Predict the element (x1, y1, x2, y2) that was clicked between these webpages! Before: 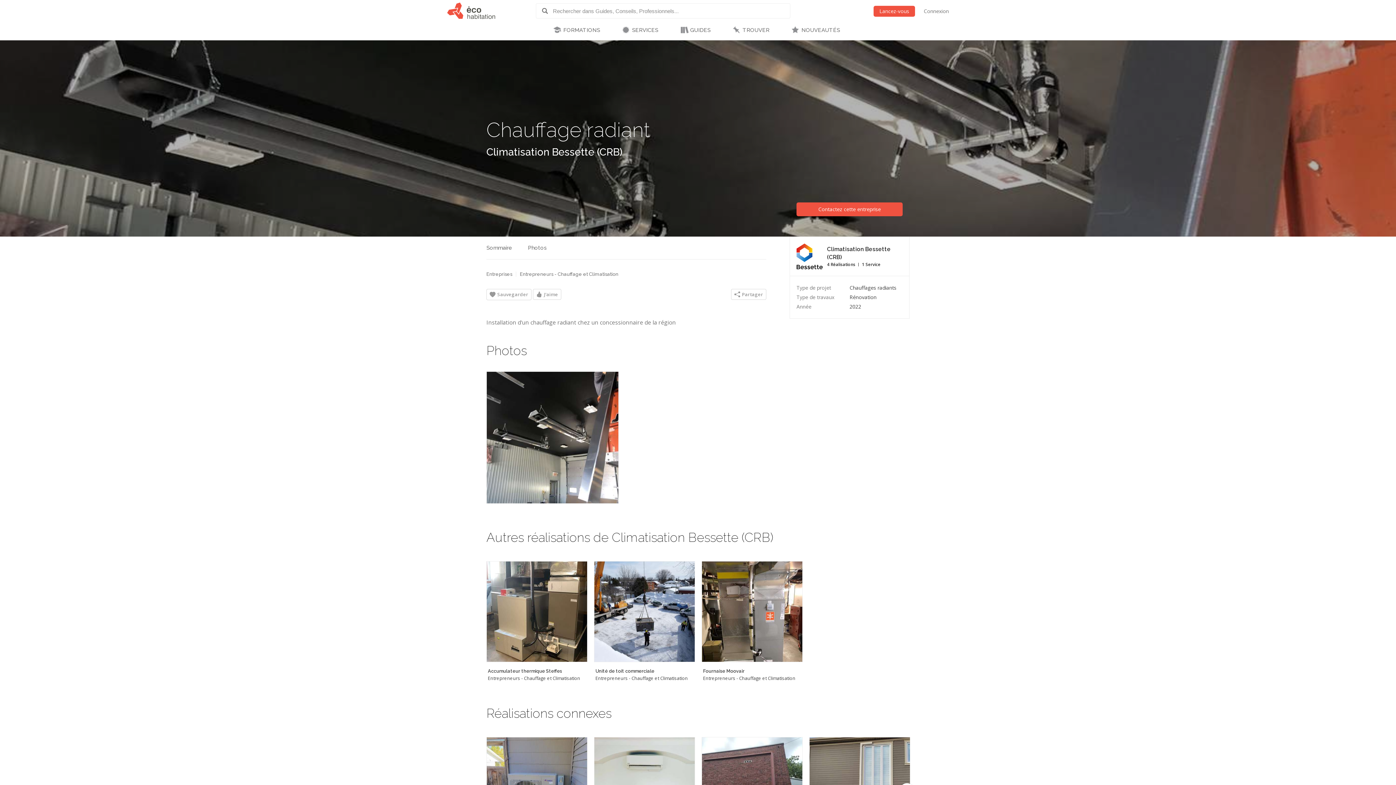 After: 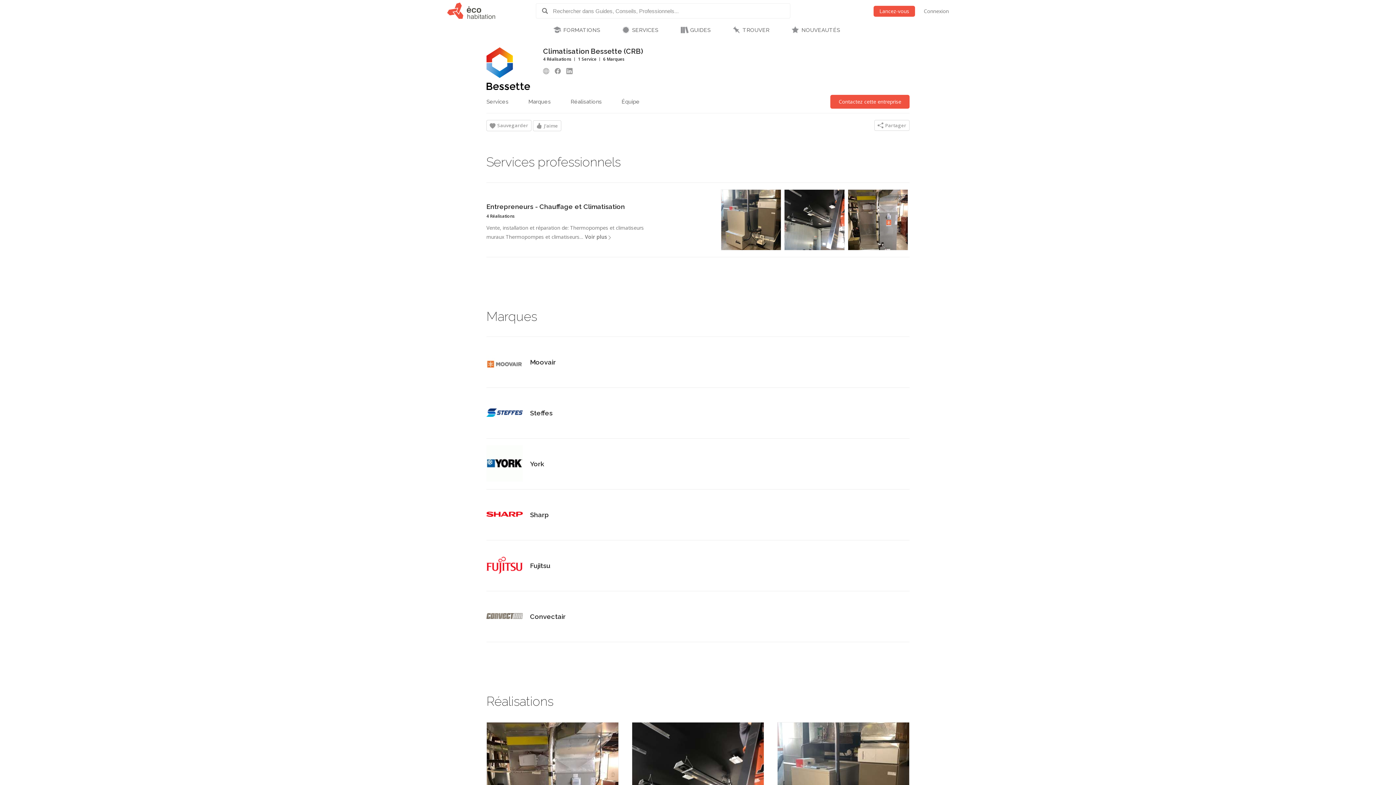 Action: label: Climatisation Bessette (CRB) bbox: (827, 245, 902, 261)